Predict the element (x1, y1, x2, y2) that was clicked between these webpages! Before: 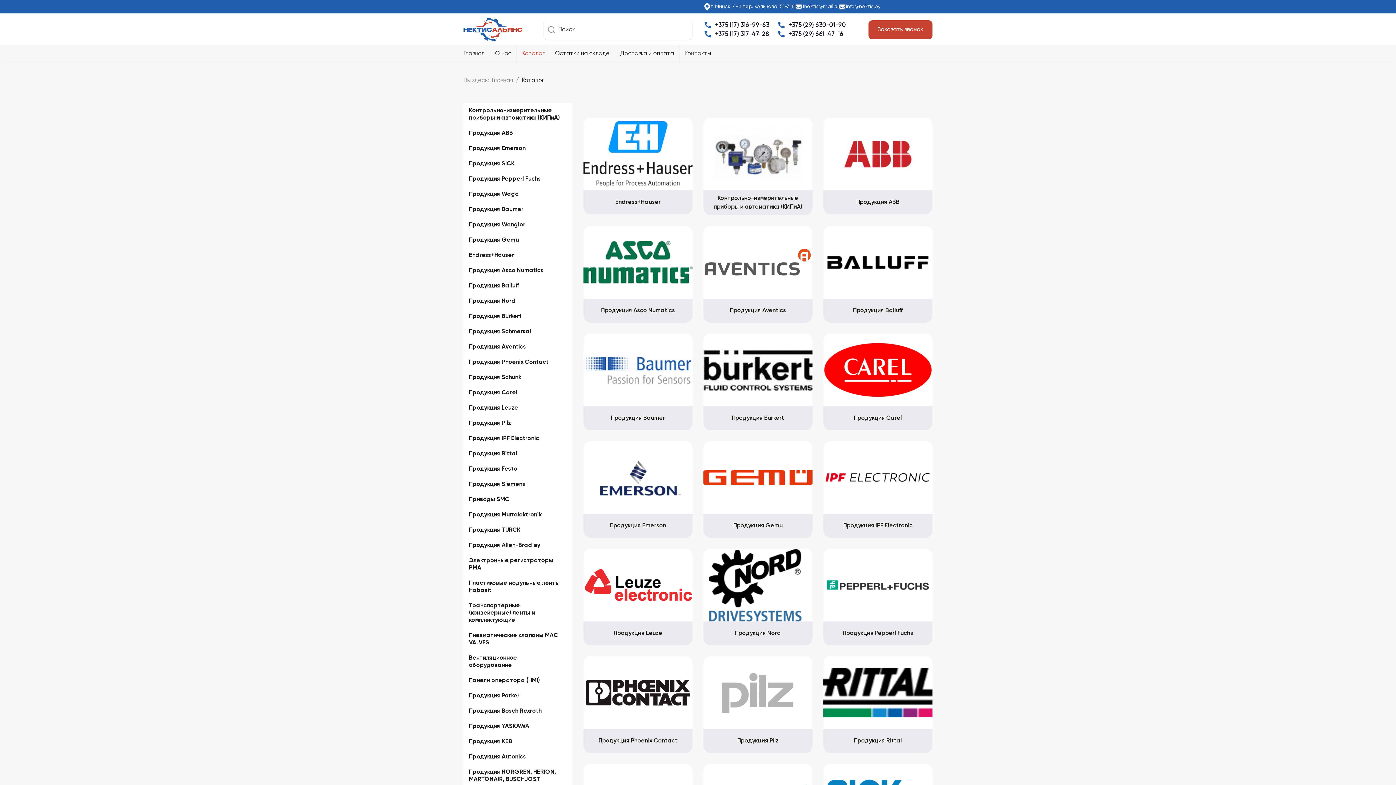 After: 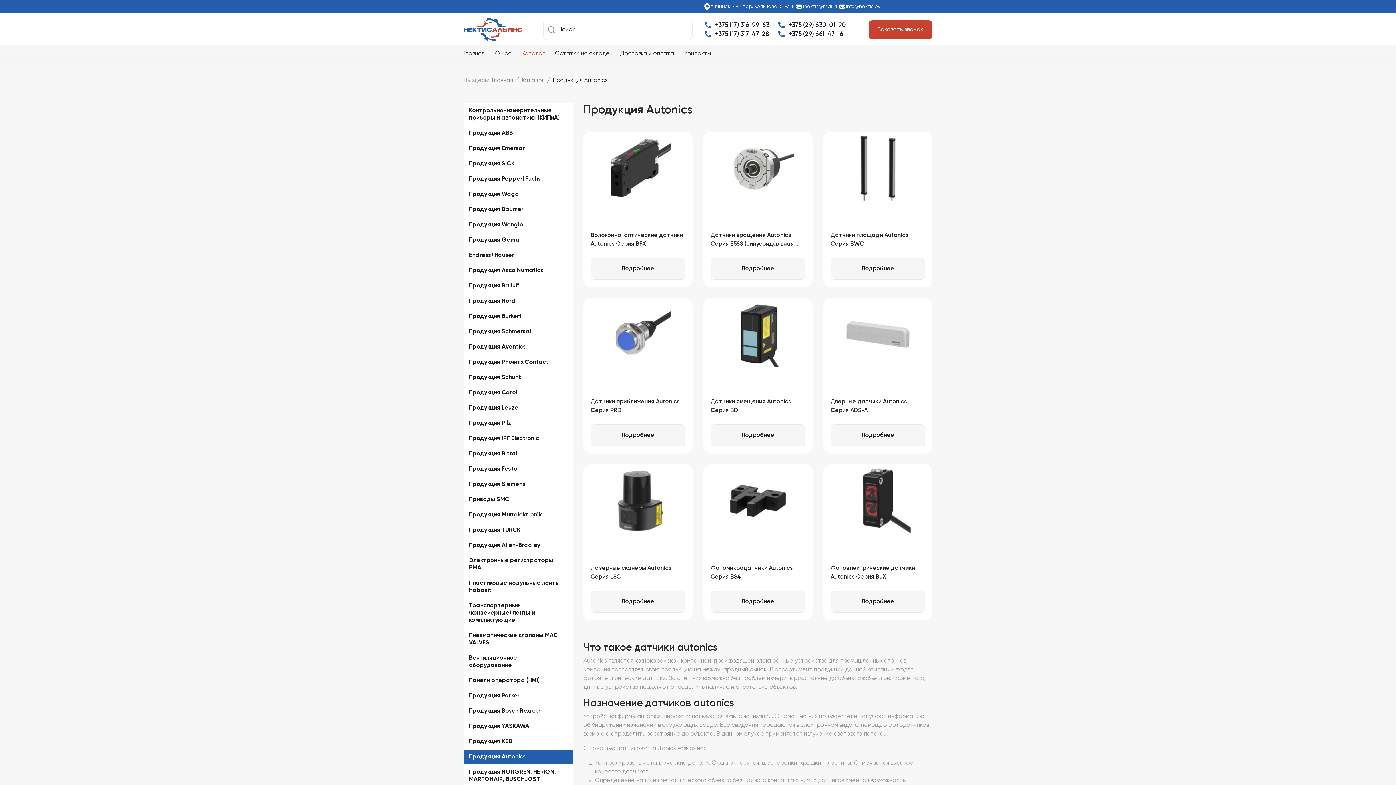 Action: bbox: (469, 754, 526, 760) label: Продукция Autonics